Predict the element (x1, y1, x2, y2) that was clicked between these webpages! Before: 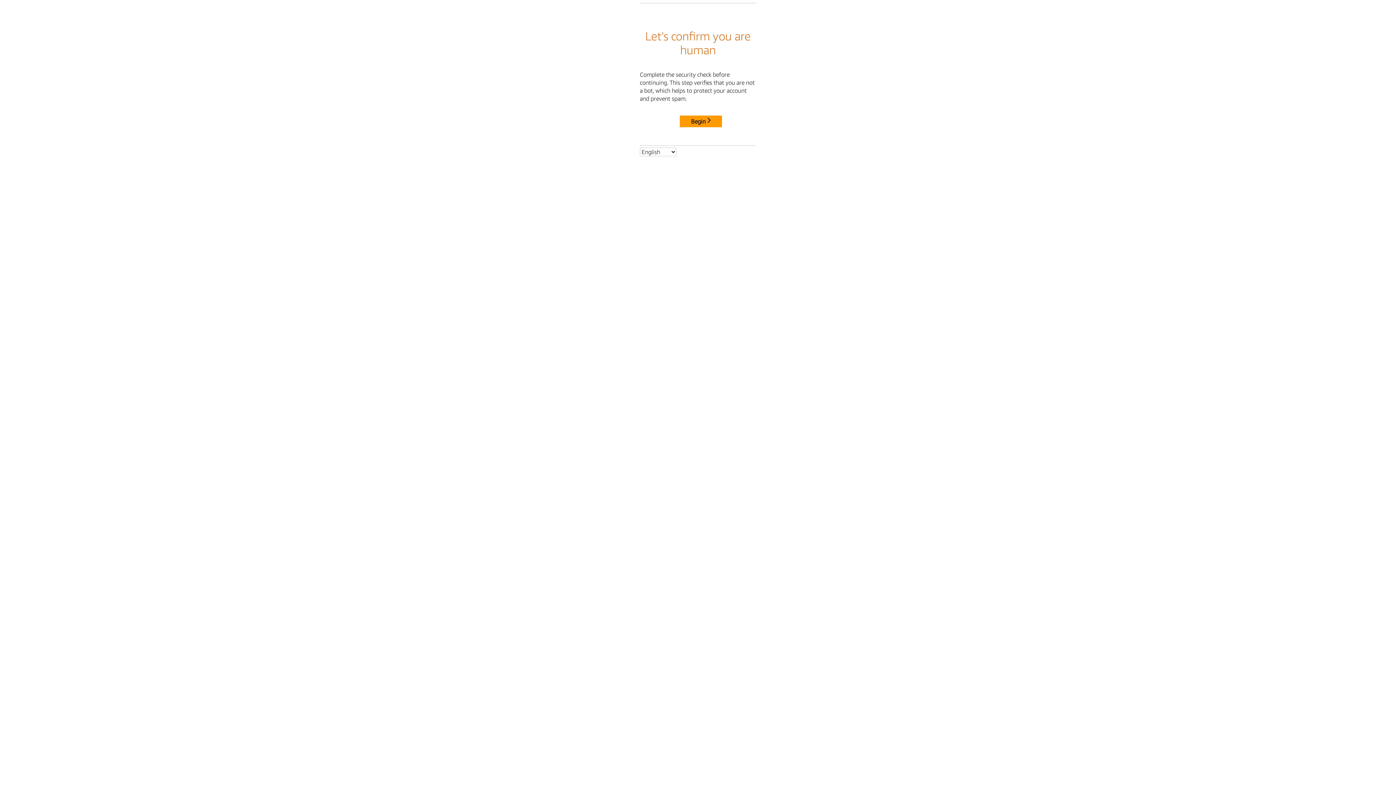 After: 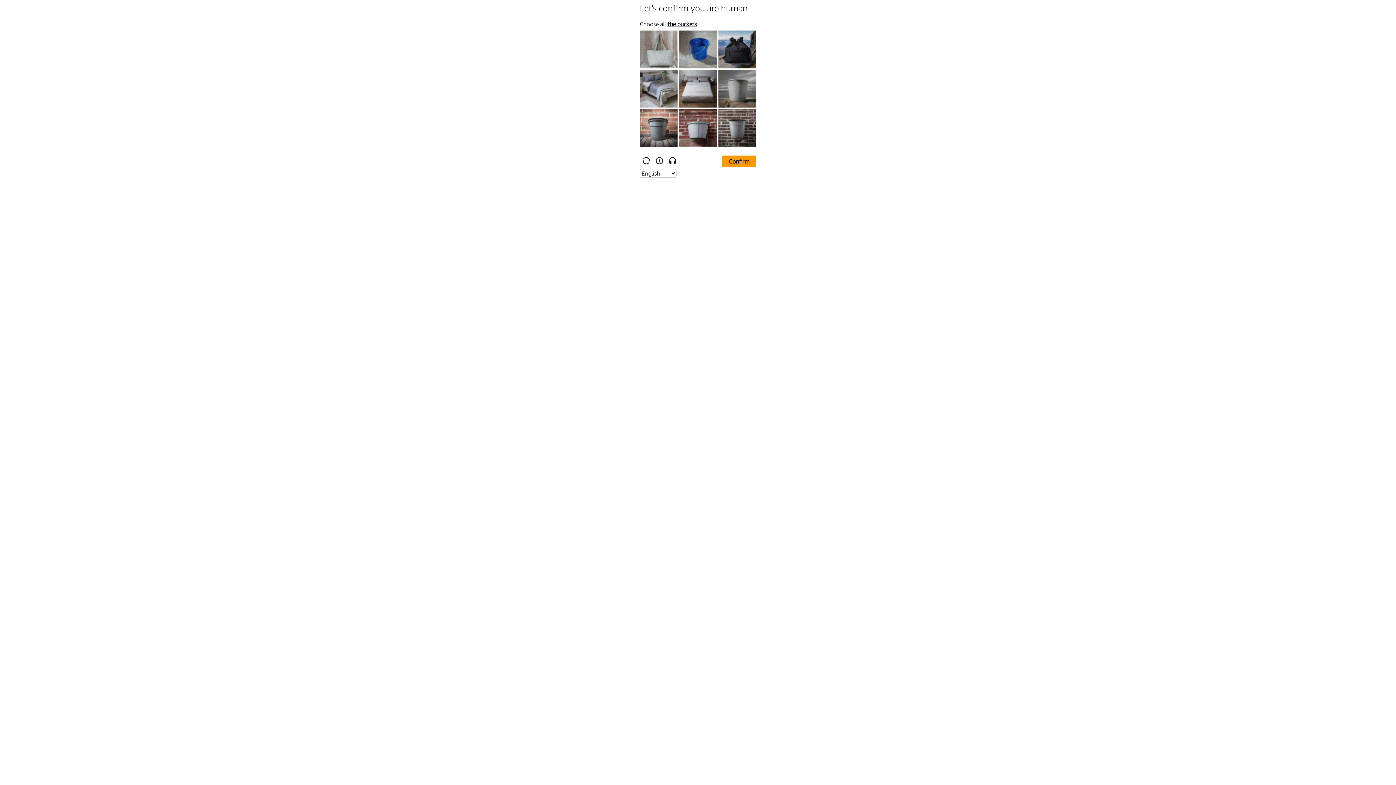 Action: label: Begin bbox: (680, 115, 722, 127)